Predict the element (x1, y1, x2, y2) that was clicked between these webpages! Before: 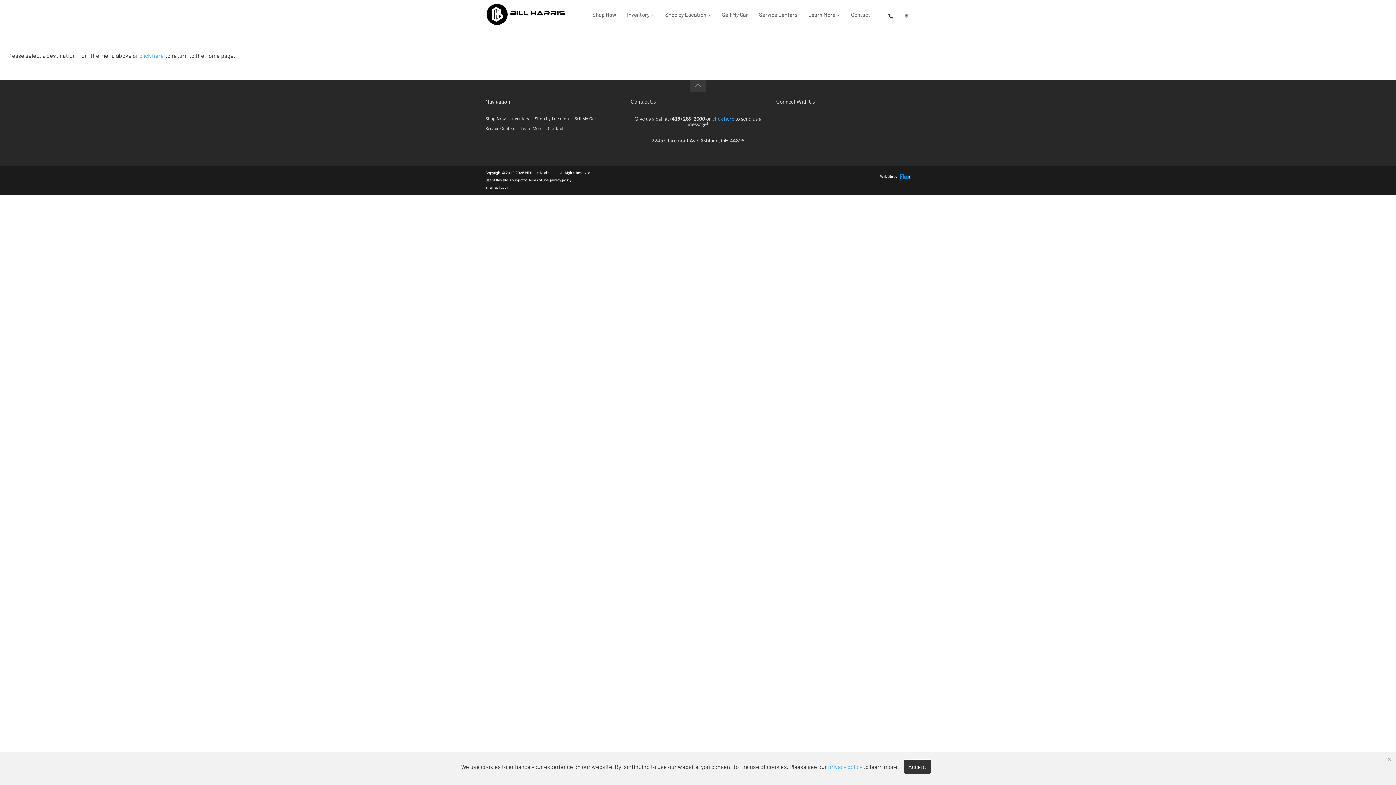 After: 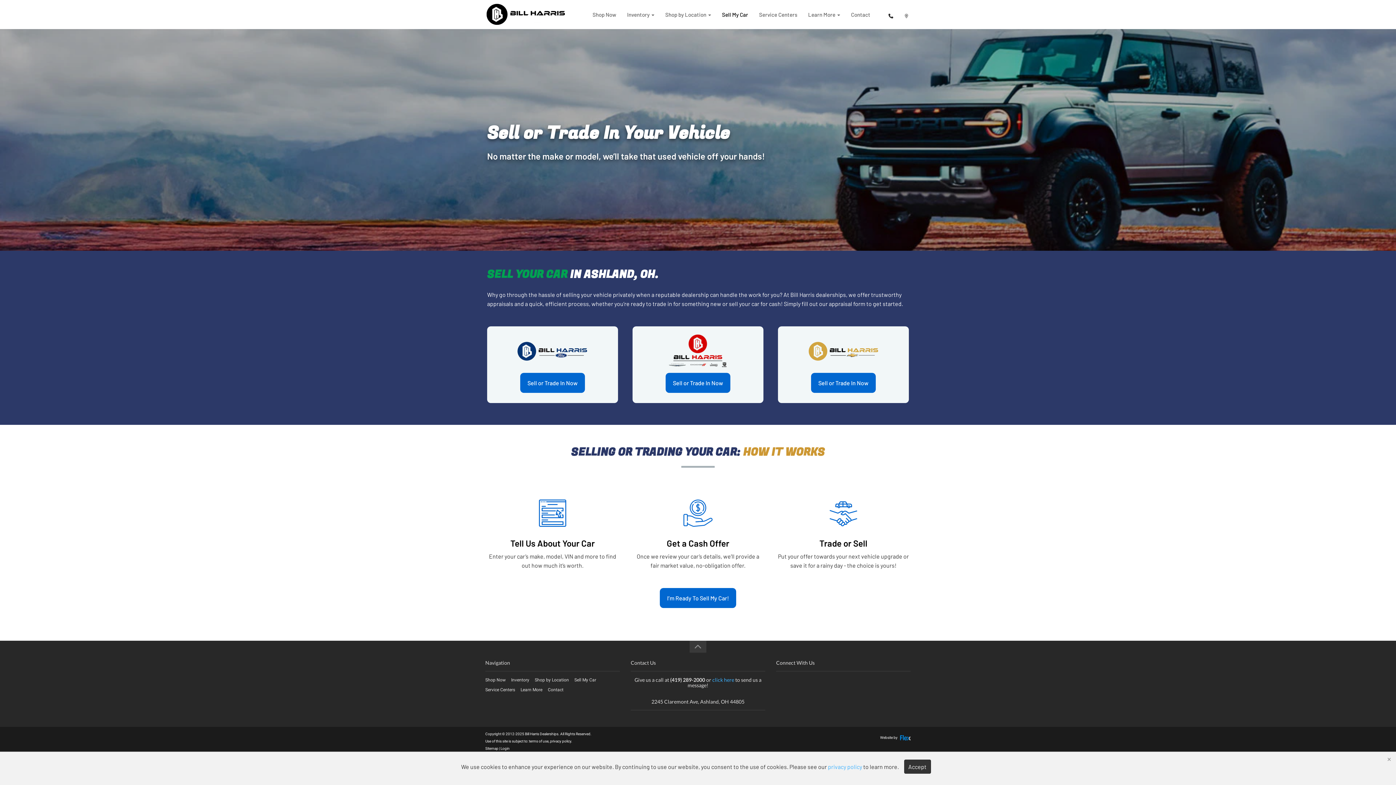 Action: bbox: (716, 5, 753, 23) label: Sell My Car